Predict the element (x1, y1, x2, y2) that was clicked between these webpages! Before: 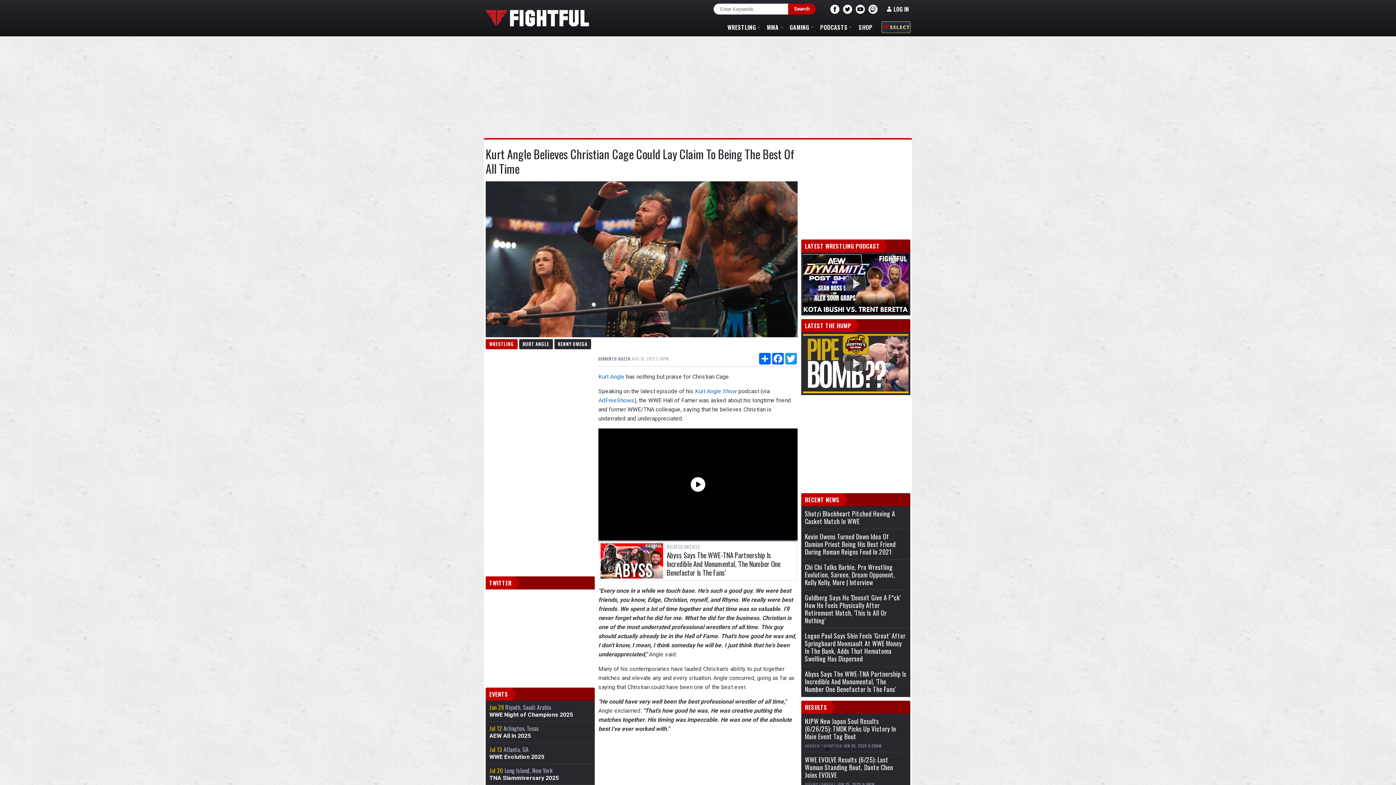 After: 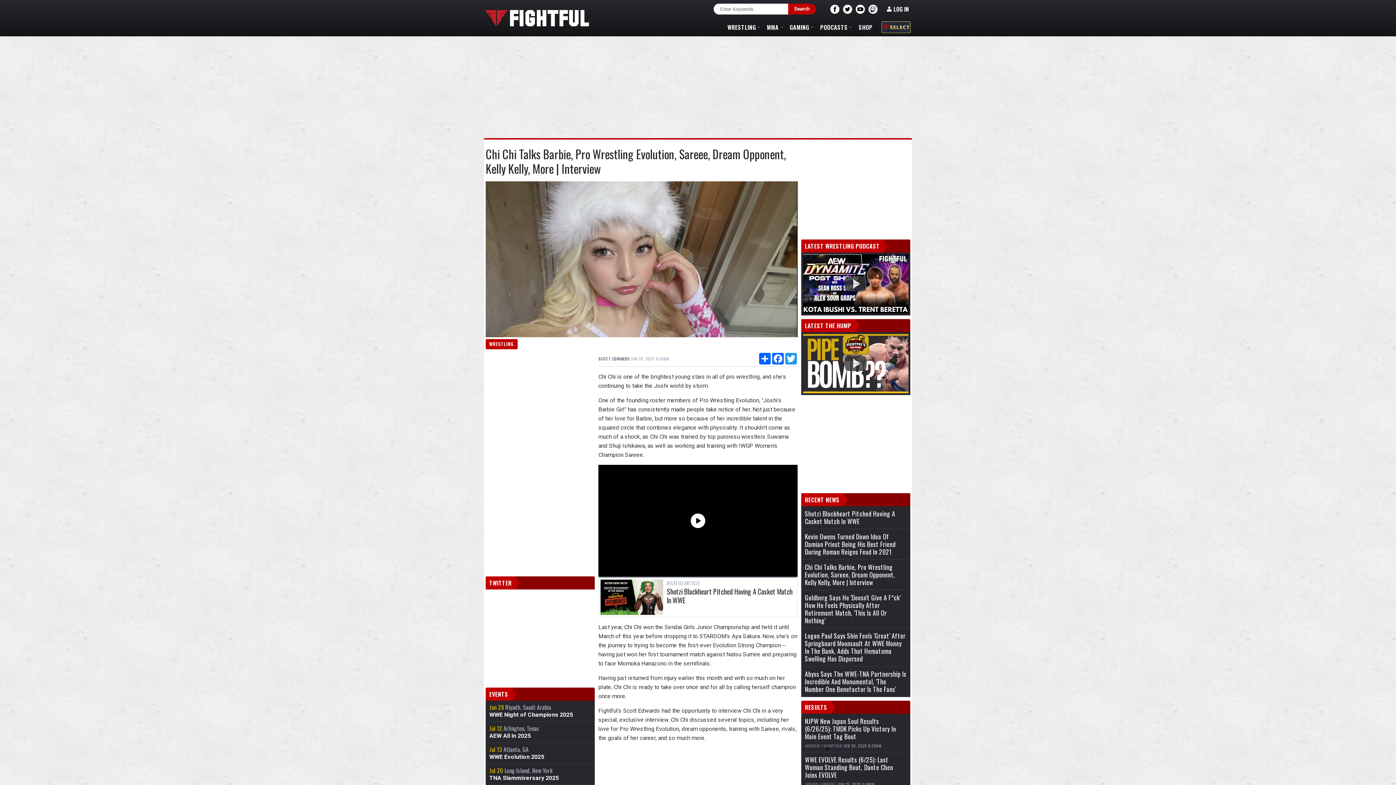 Action: label: Chi Chi Talks Barbie, Pro Wrestling Evolution, Sareee, Dream Opponent, Kelly Kelly, More | Interview bbox: (805, 563, 906, 586)